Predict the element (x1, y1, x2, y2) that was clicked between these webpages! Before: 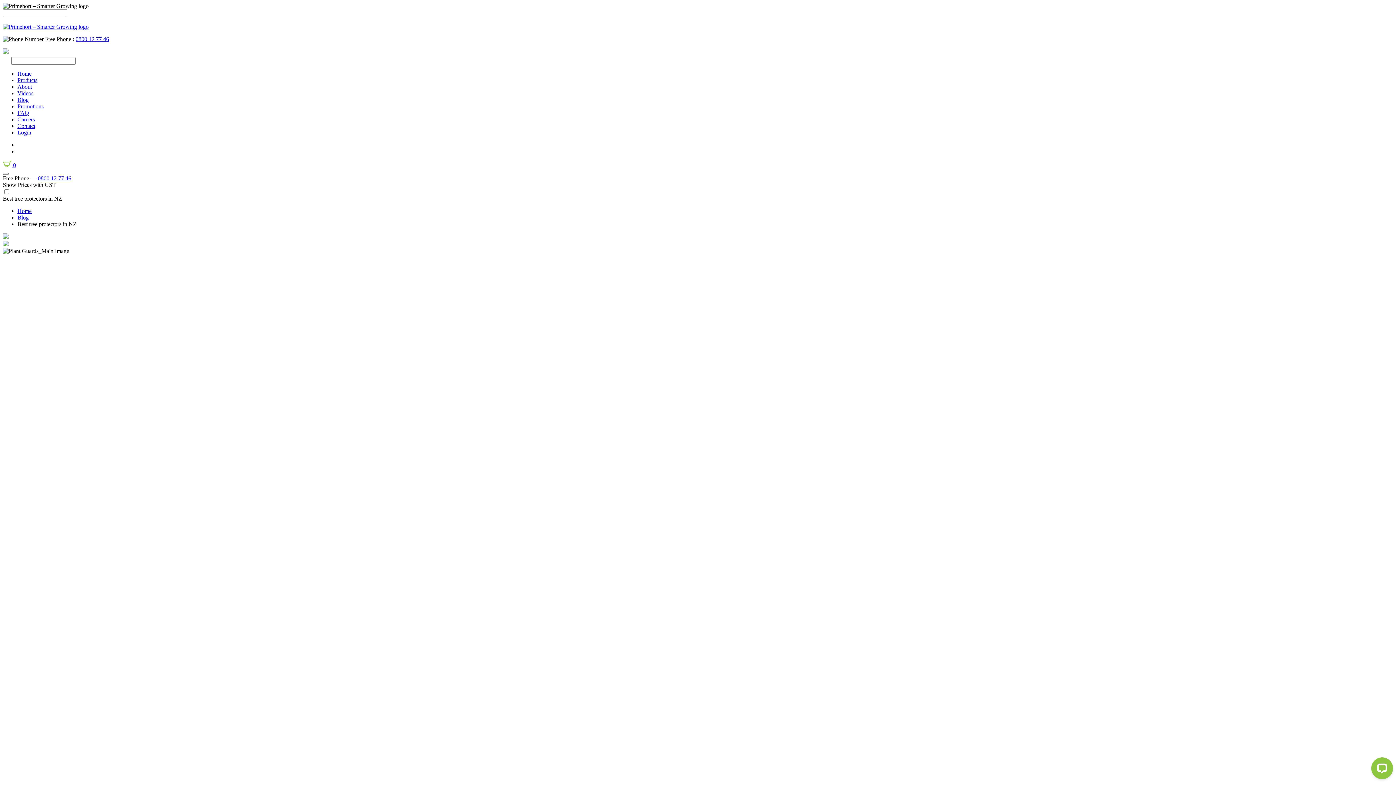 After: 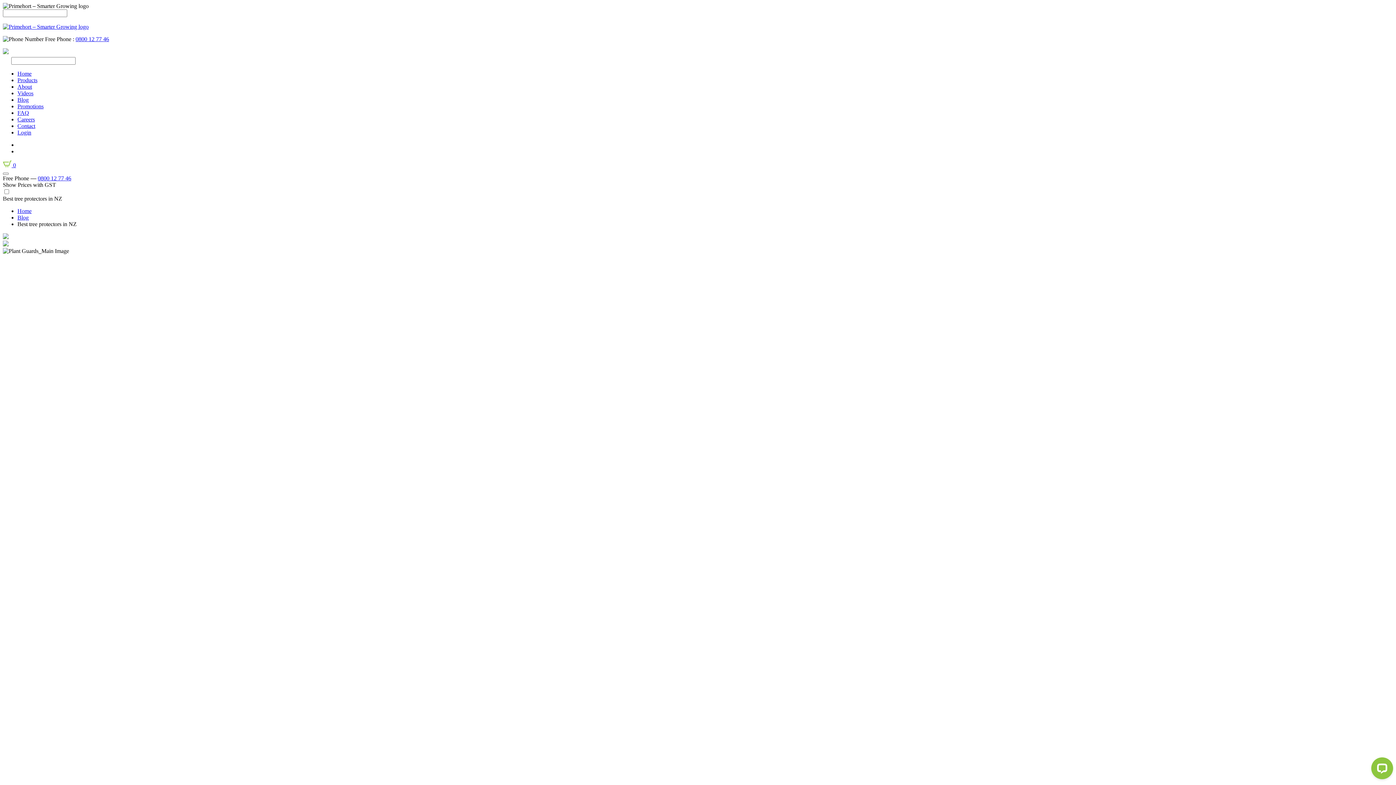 Action: label: 0800 12 77 46 bbox: (37, 175, 71, 181)